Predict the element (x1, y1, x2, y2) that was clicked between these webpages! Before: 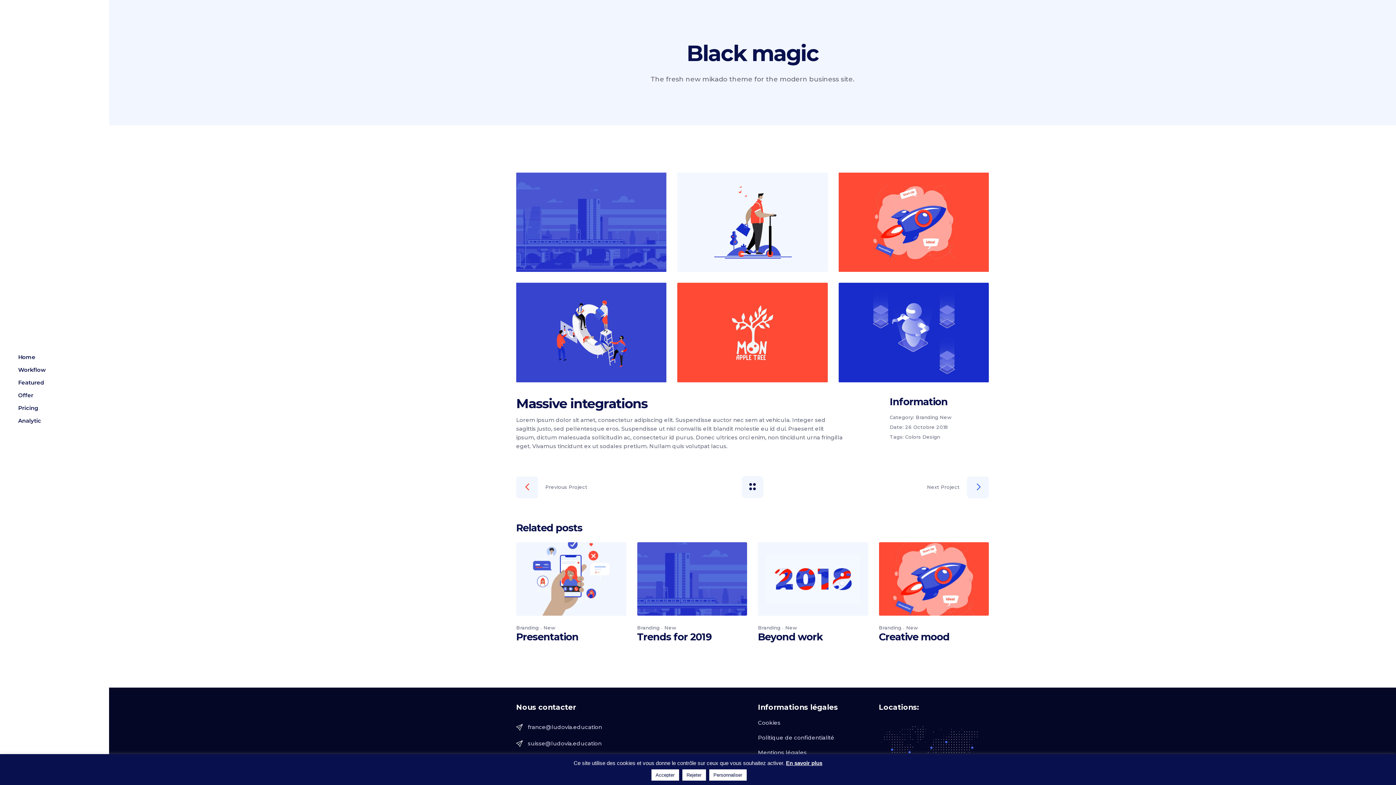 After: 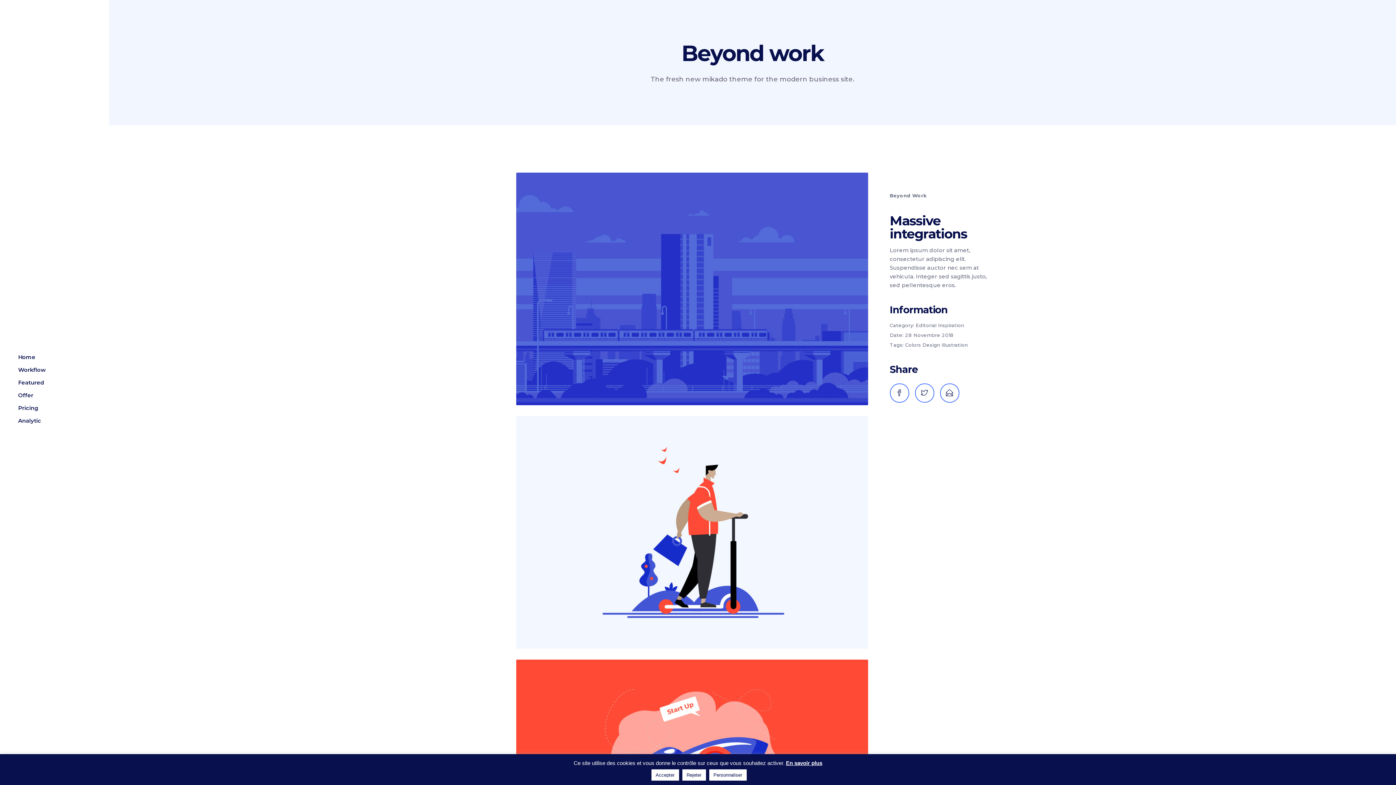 Action: bbox: (758, 542, 868, 615)